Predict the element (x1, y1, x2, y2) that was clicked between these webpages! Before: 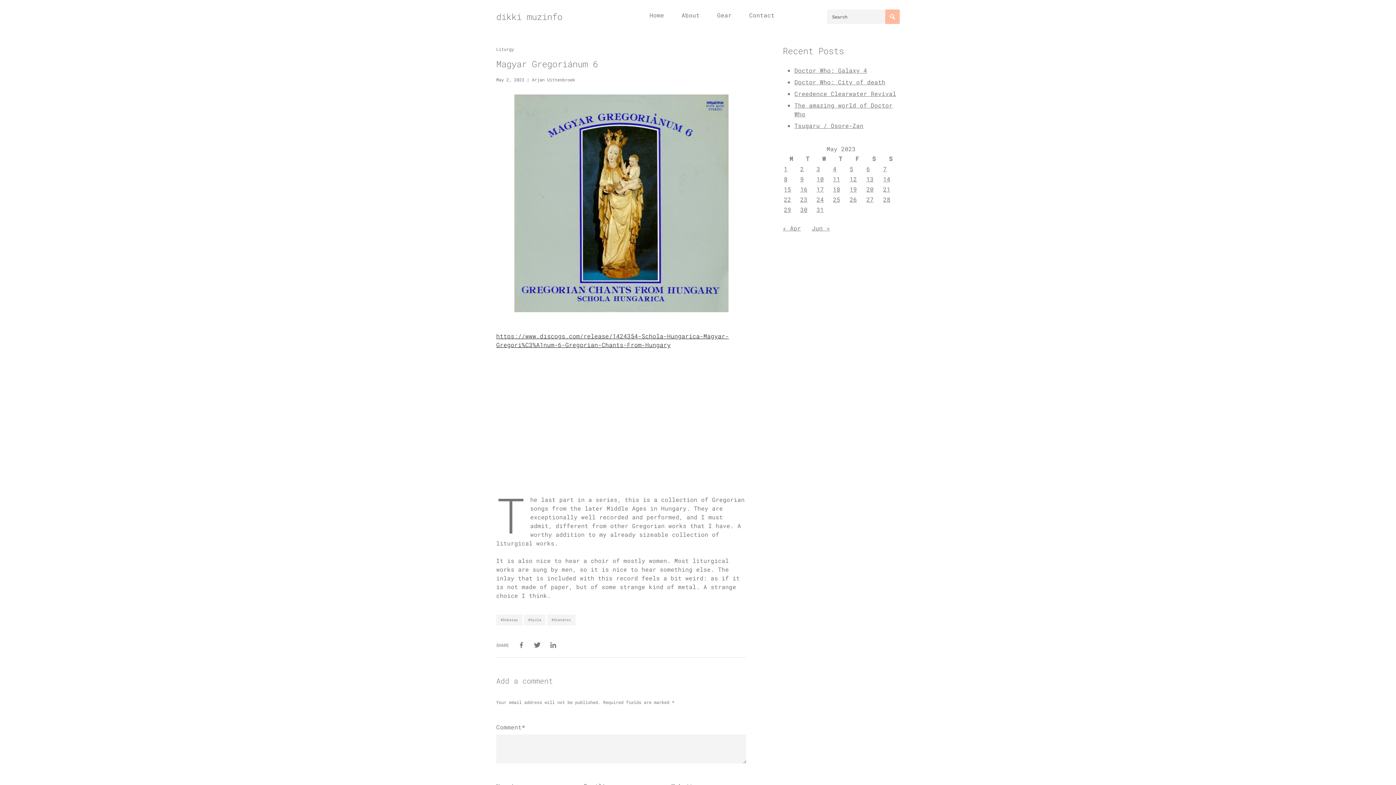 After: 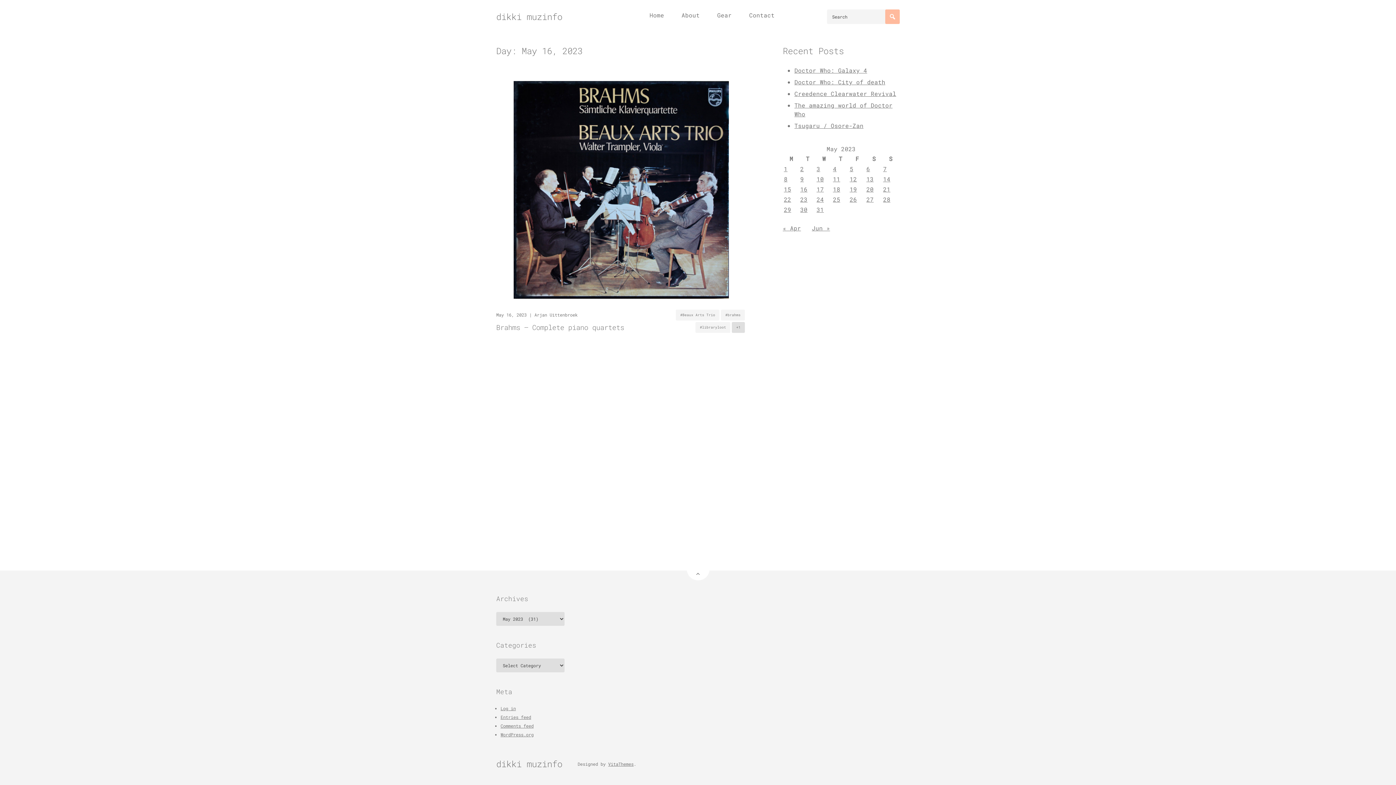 Action: label: Posts published on May 16, 2023 bbox: (800, 185, 807, 193)